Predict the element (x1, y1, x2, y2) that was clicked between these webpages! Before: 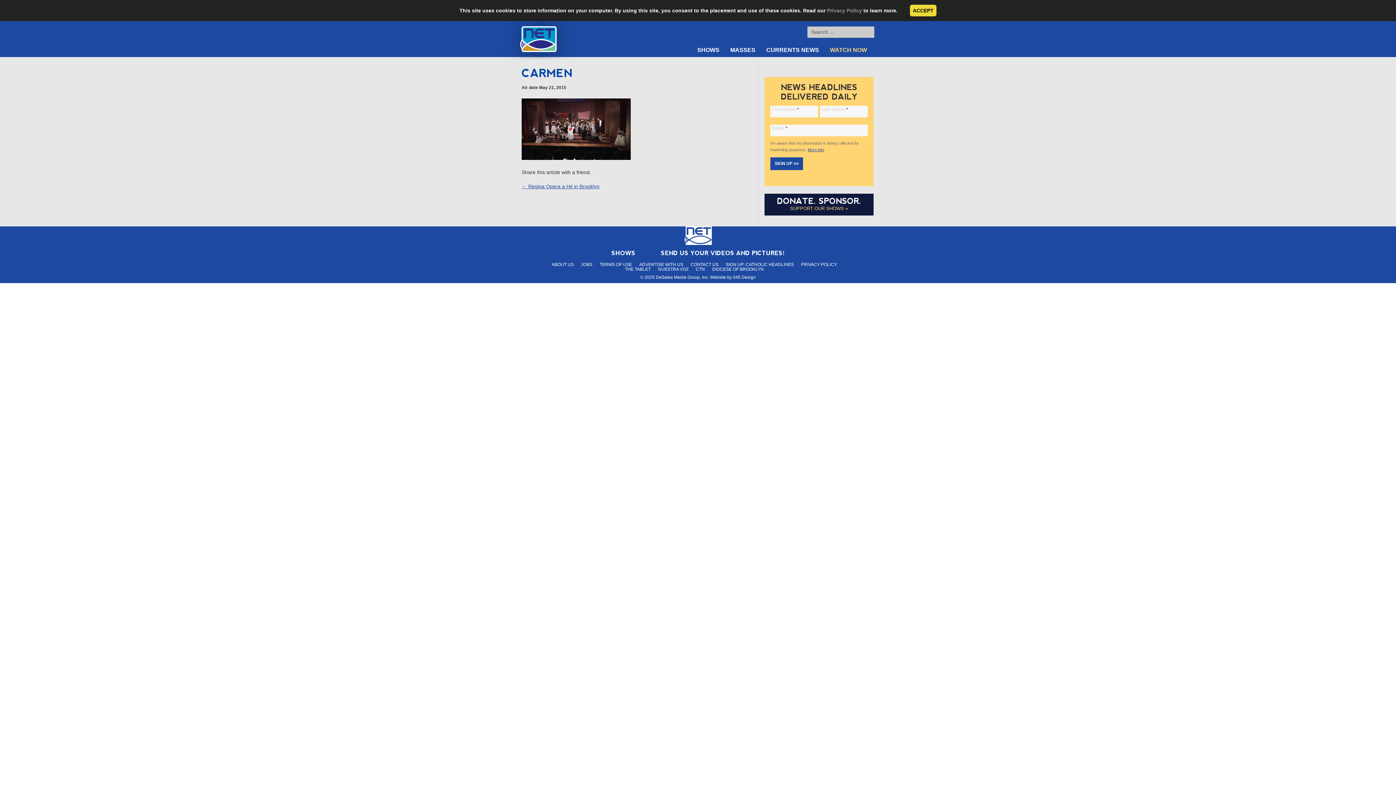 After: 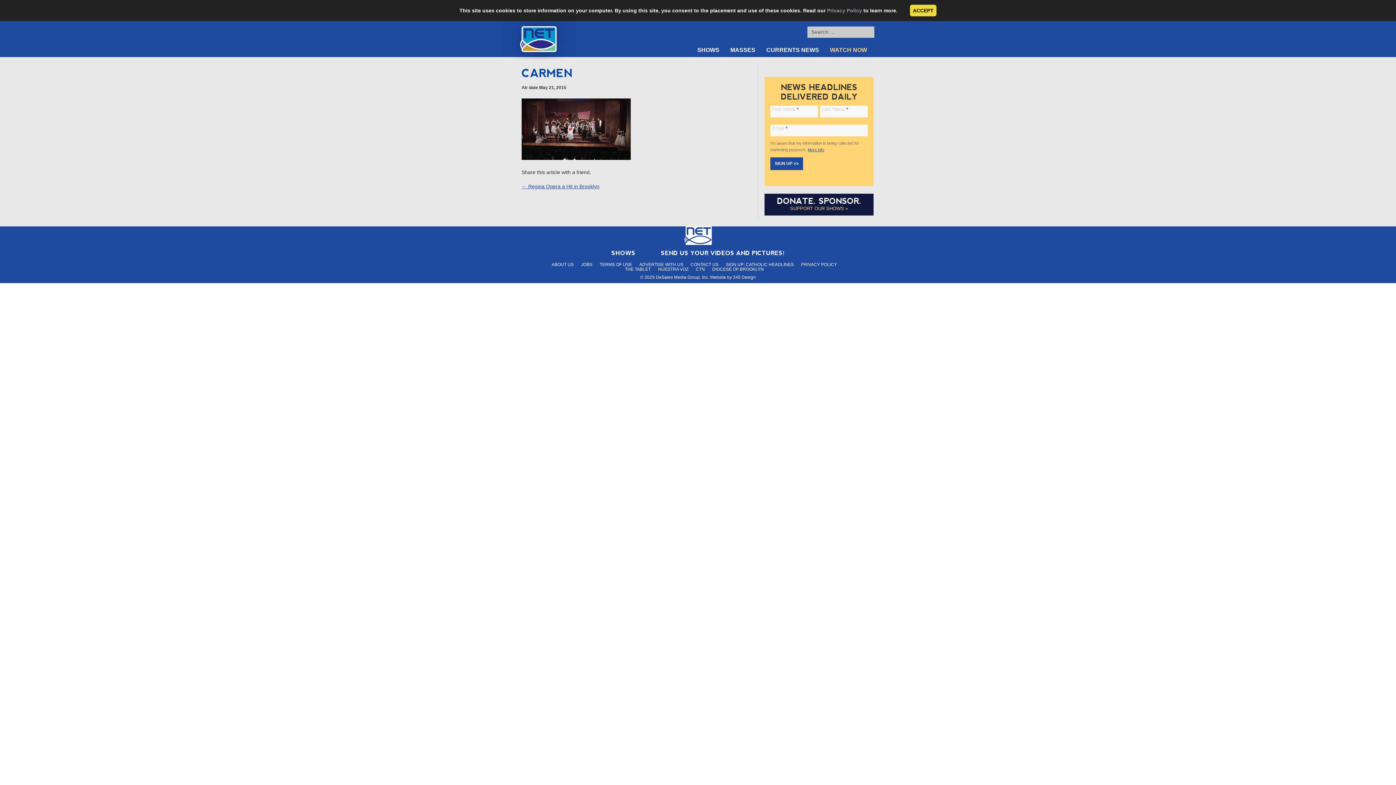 Action: bbox: (733, 553, 756, 558) label: 345 Design